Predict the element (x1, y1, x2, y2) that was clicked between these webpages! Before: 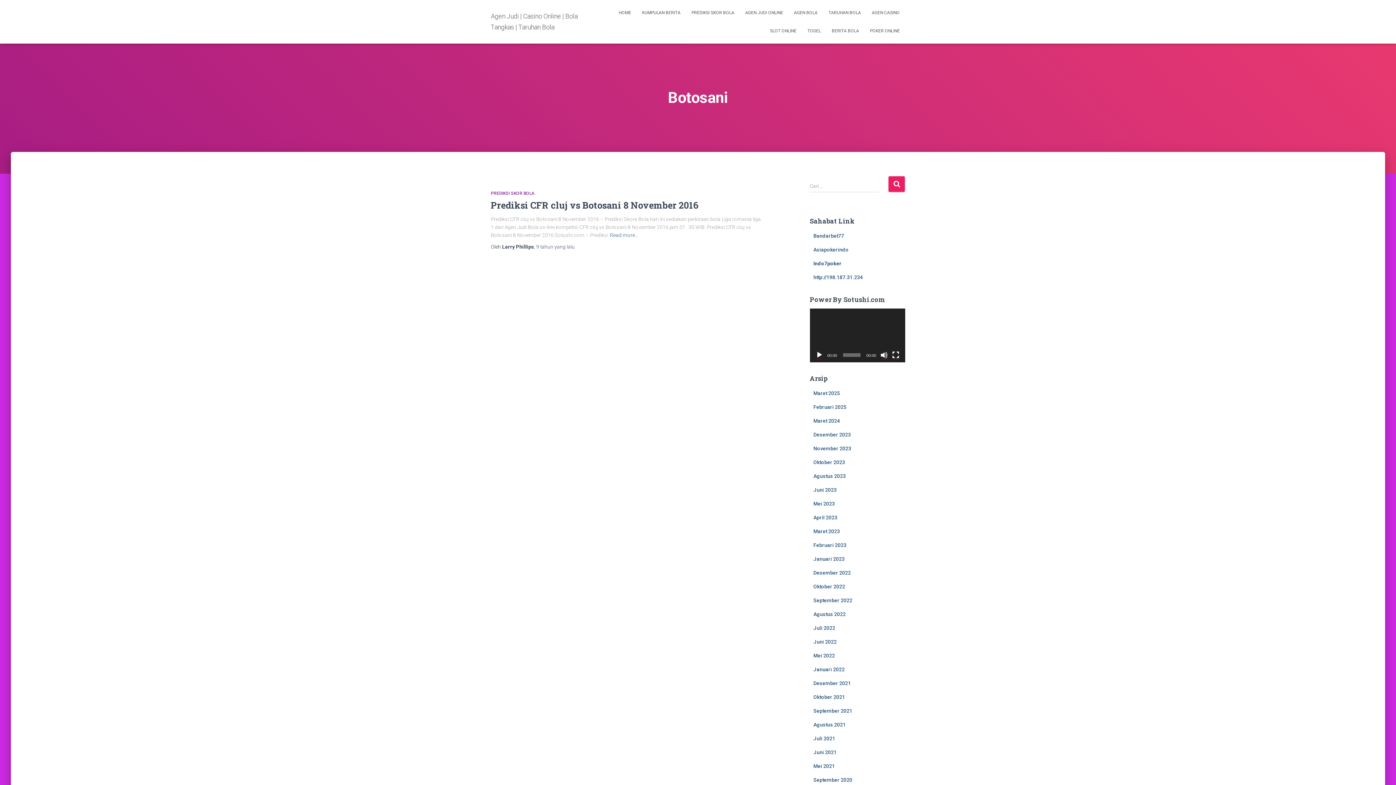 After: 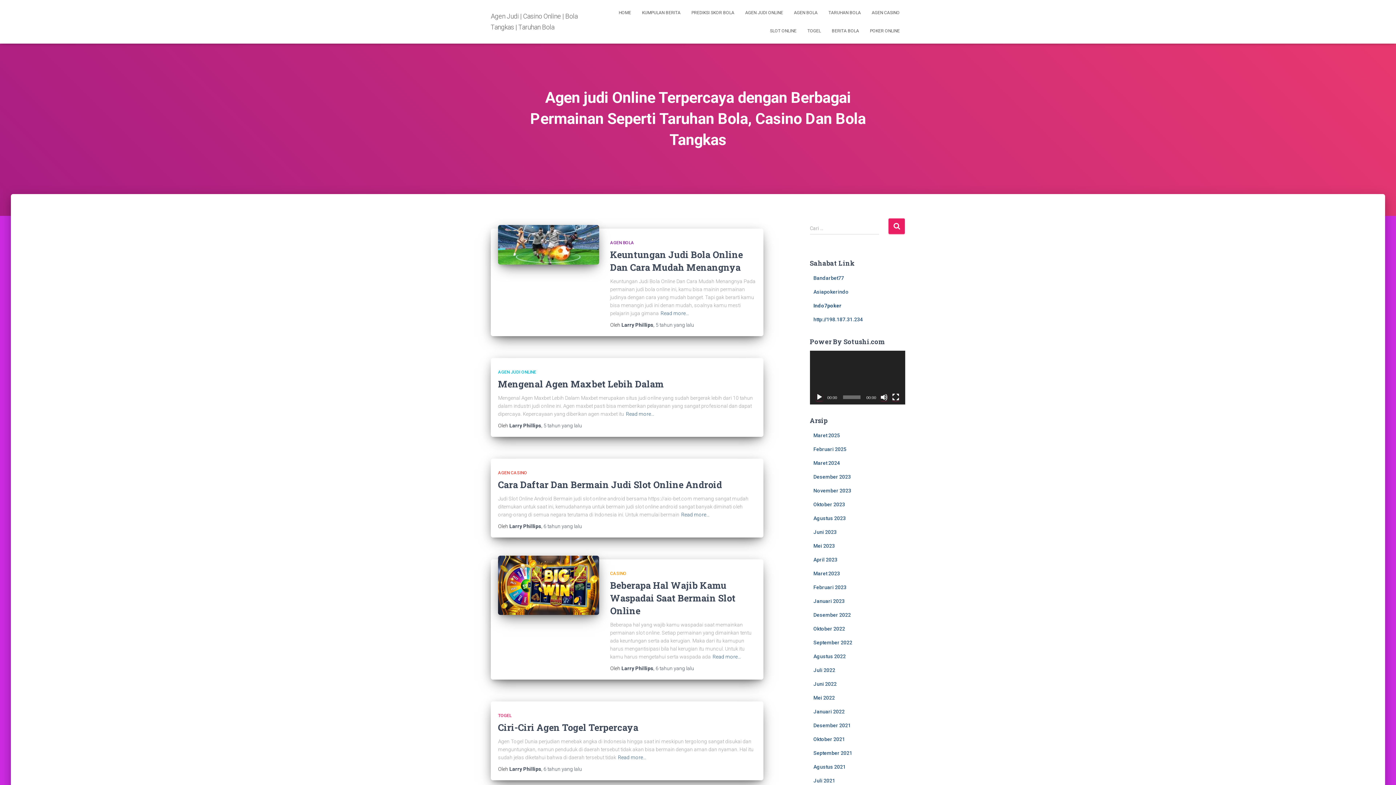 Action: bbox: (813, 763, 835, 769) label: Mei 2021